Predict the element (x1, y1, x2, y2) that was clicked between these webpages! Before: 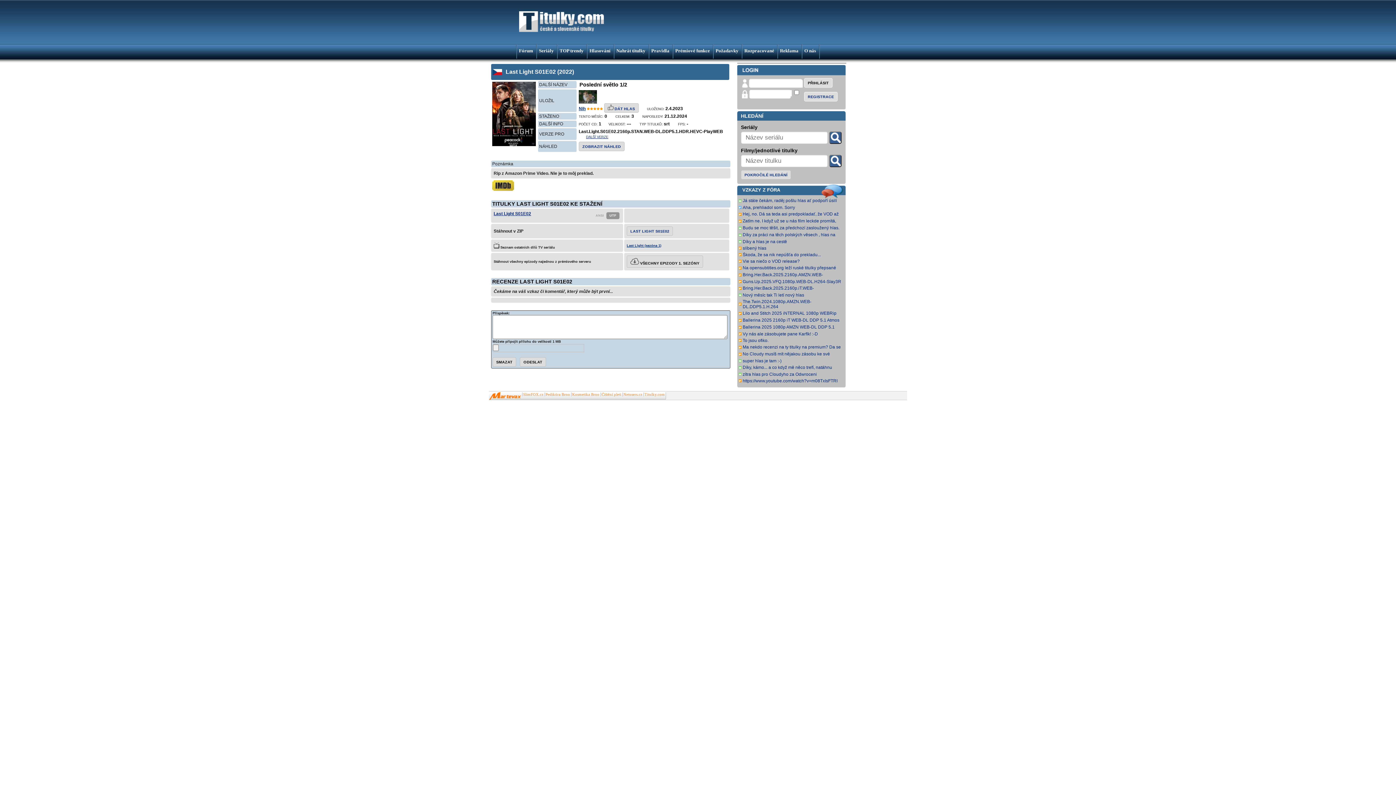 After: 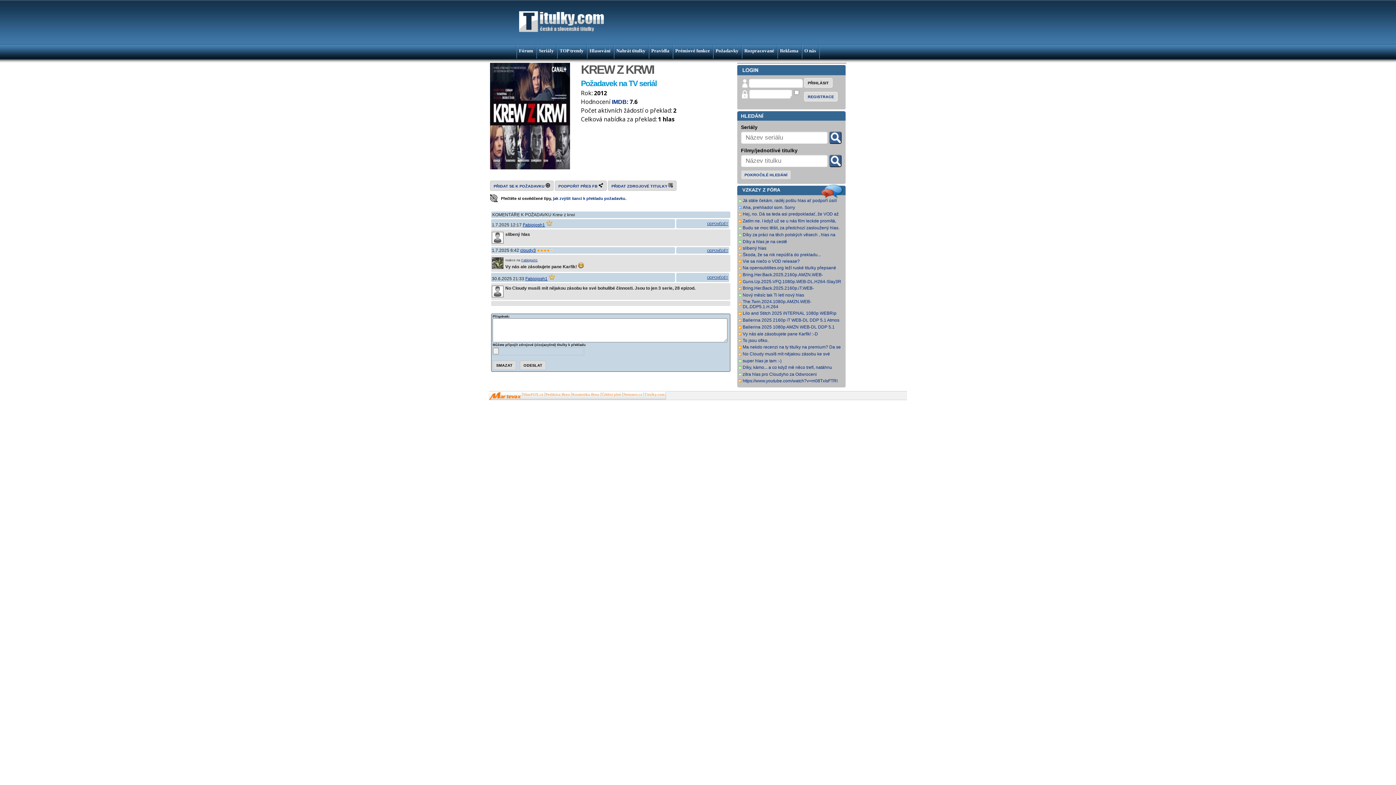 Action: label: slíbený hlas bbox: (742, 245, 766, 250)